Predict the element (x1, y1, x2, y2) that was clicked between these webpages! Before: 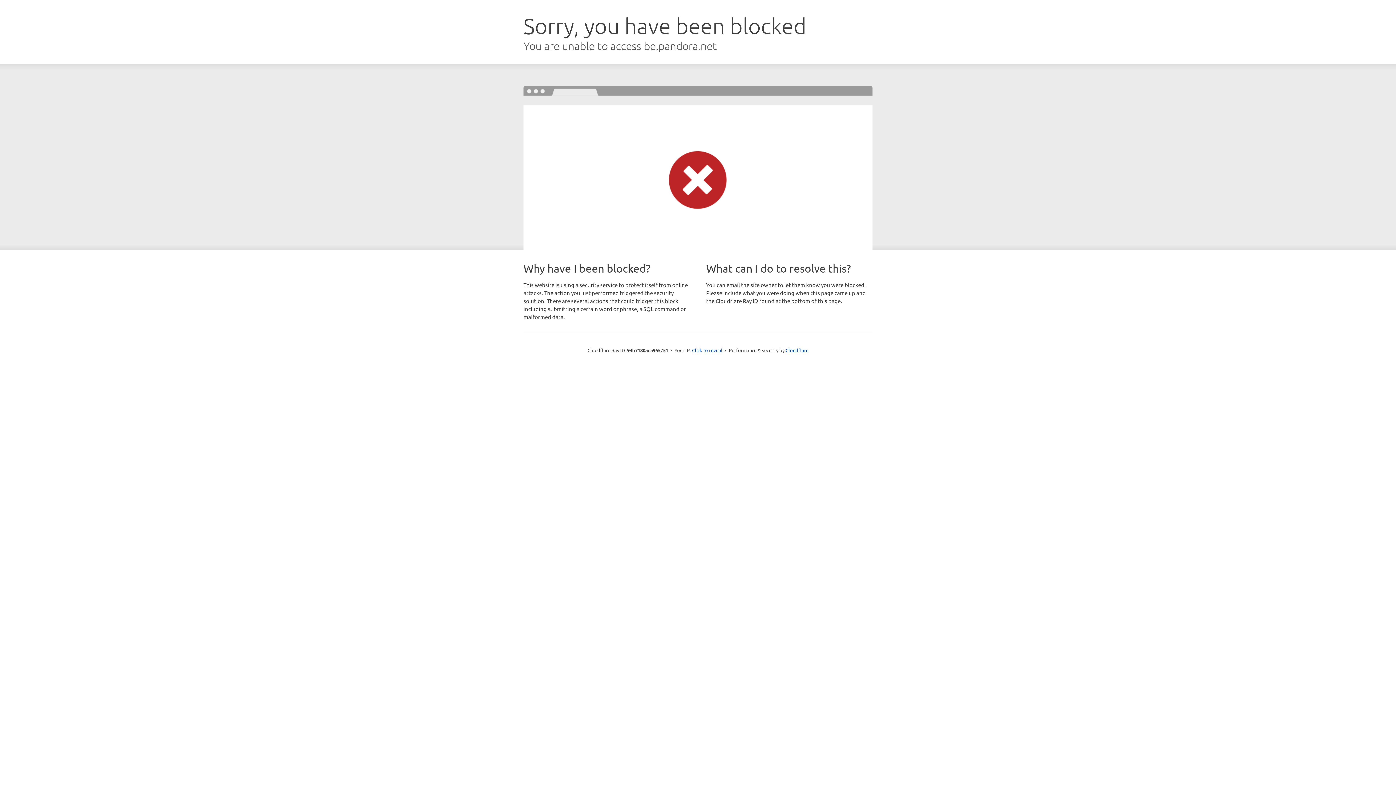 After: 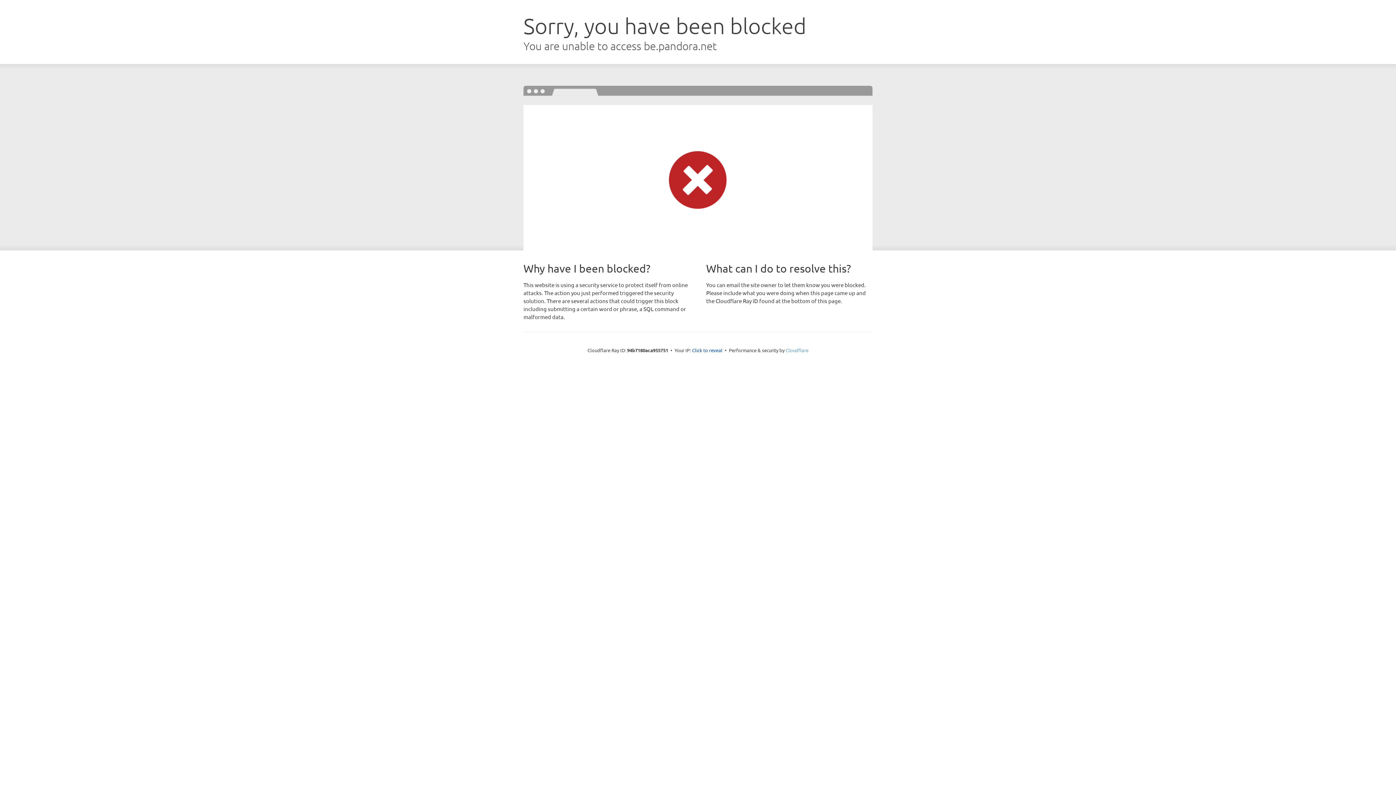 Action: bbox: (785, 347, 808, 353) label: Cloudflare